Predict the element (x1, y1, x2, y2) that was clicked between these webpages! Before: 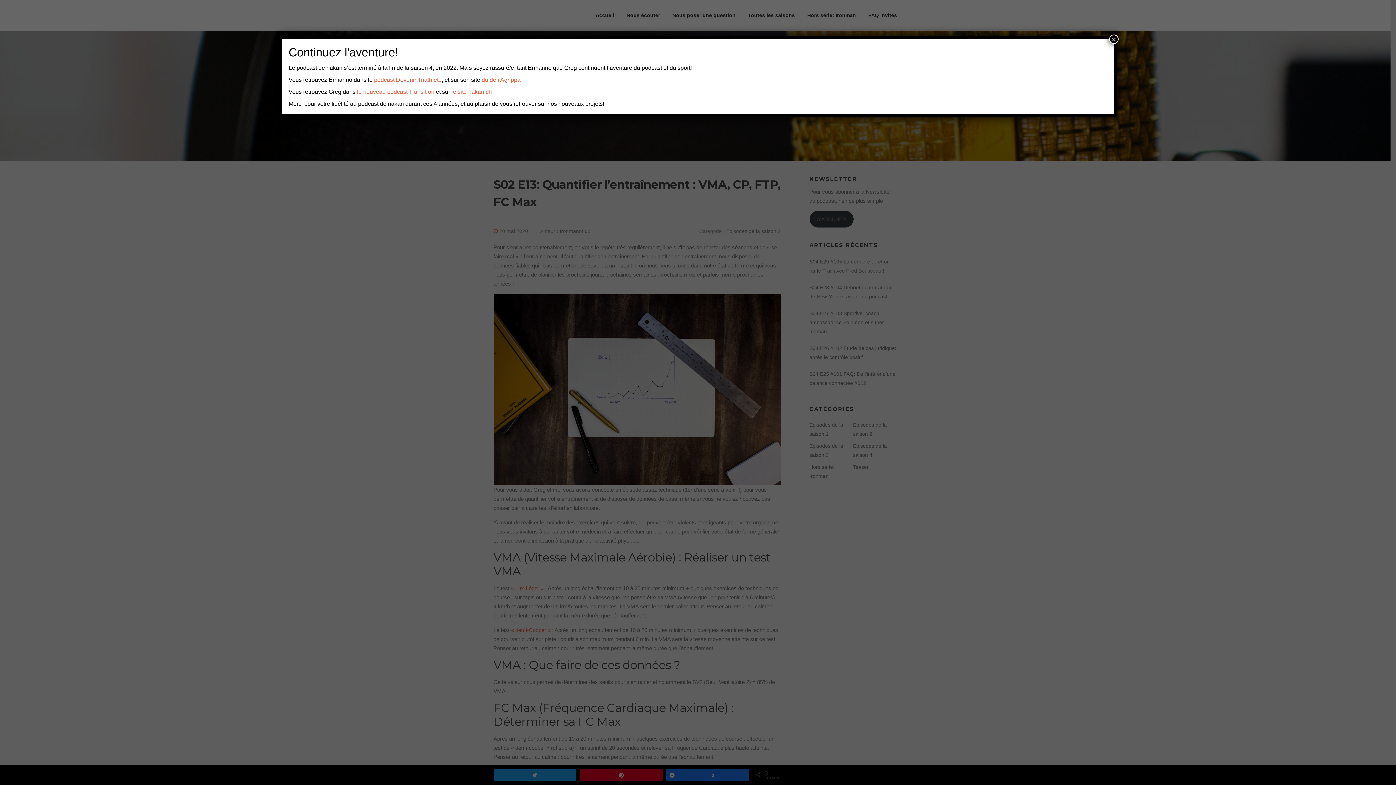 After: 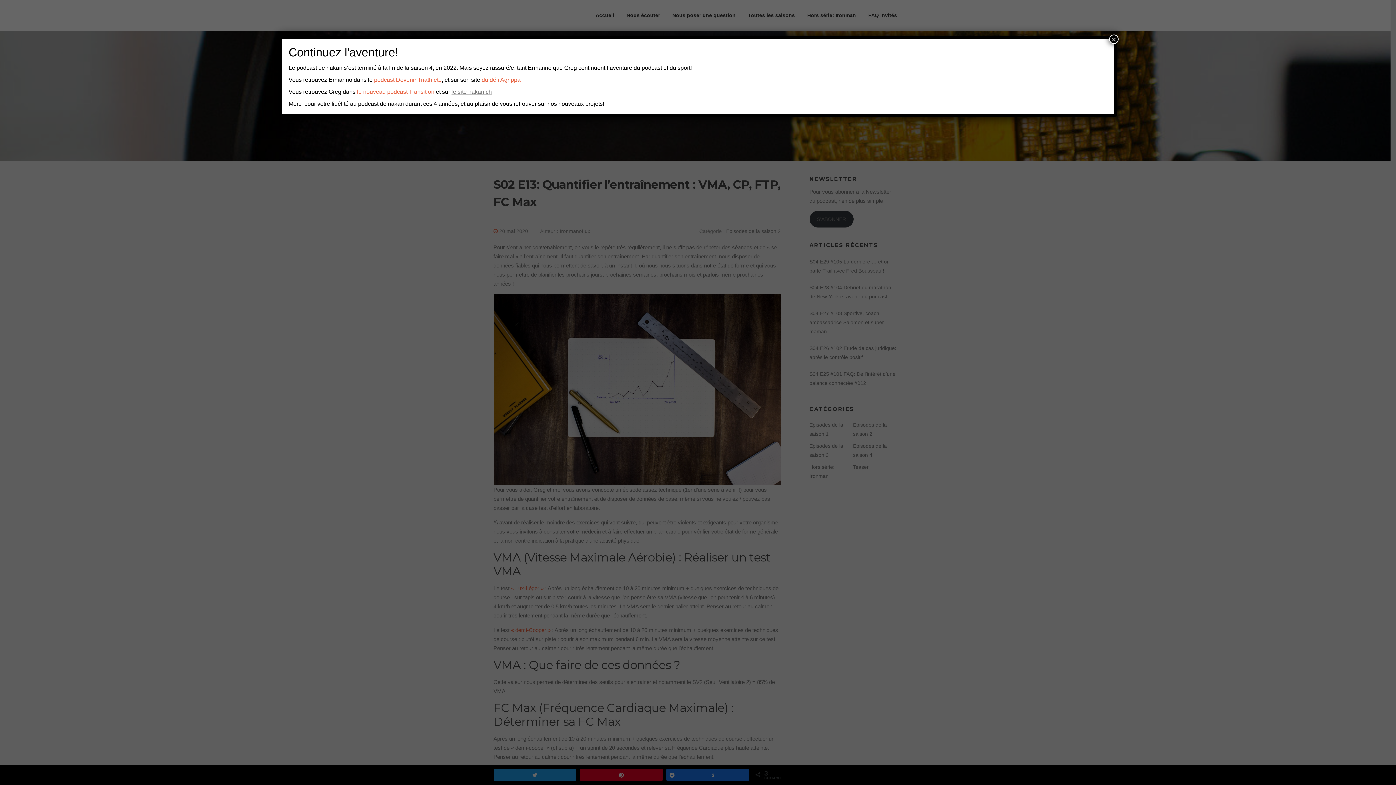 Action: bbox: (451, 88, 492, 94) label: le site nakan.ch